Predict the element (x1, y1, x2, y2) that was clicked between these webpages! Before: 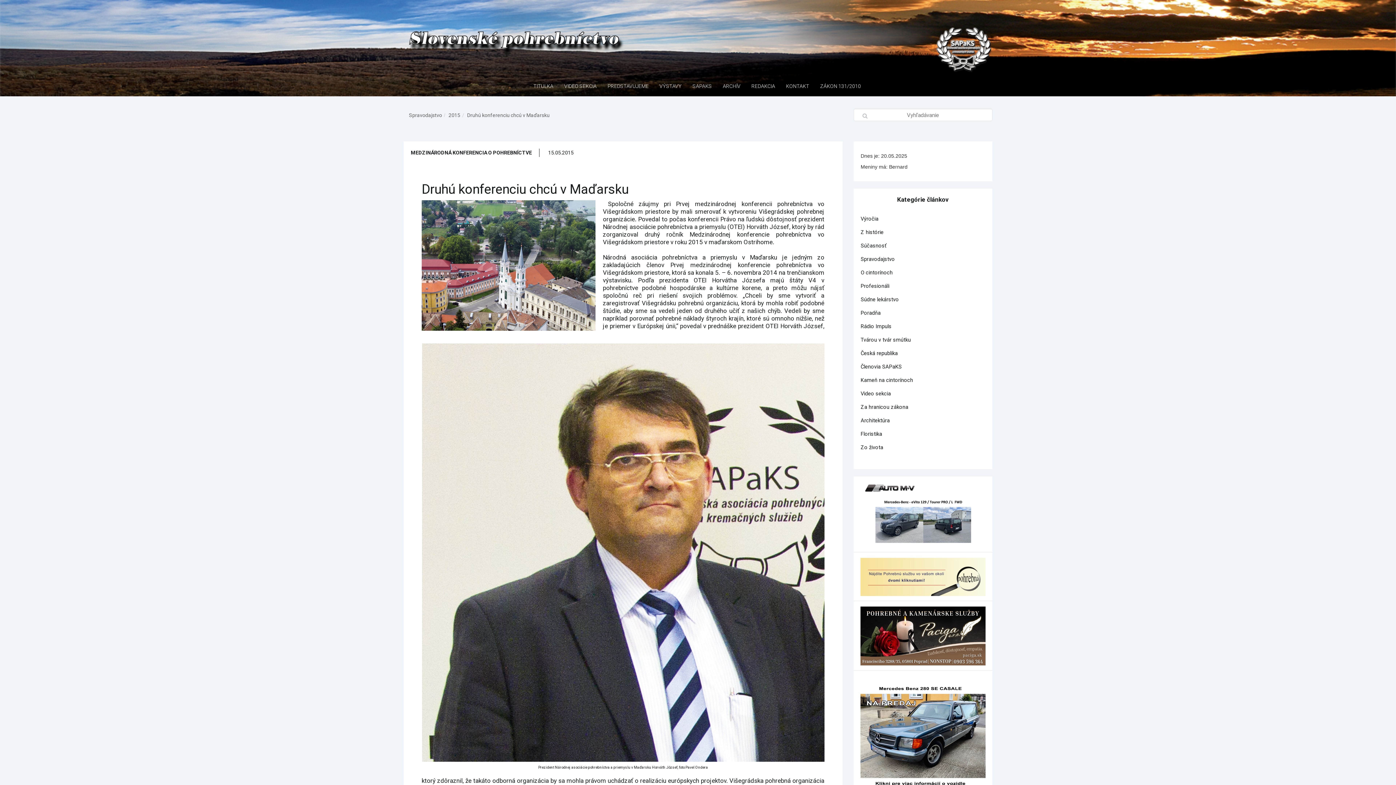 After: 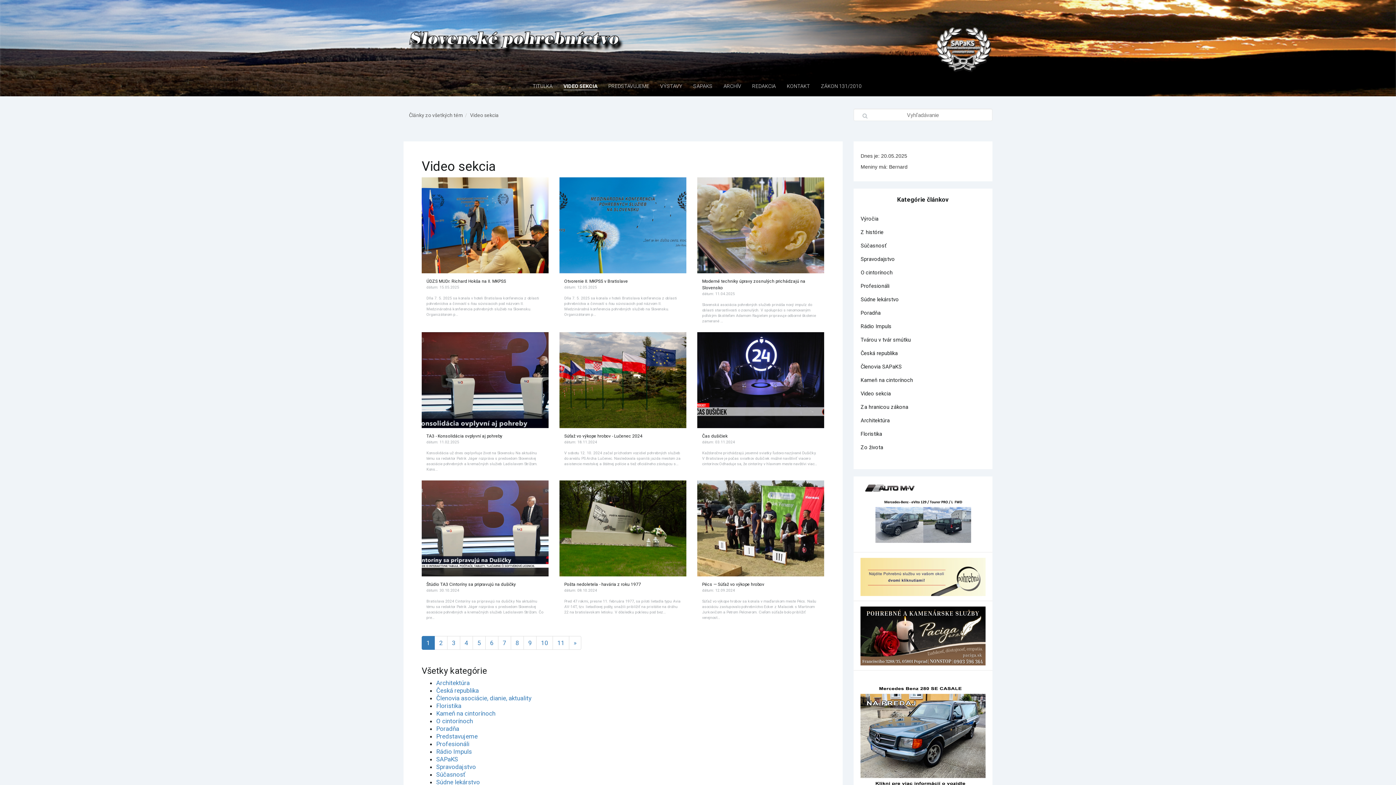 Action: bbox: (564, 83, 596, 89) label: VIDEO SEKCIA